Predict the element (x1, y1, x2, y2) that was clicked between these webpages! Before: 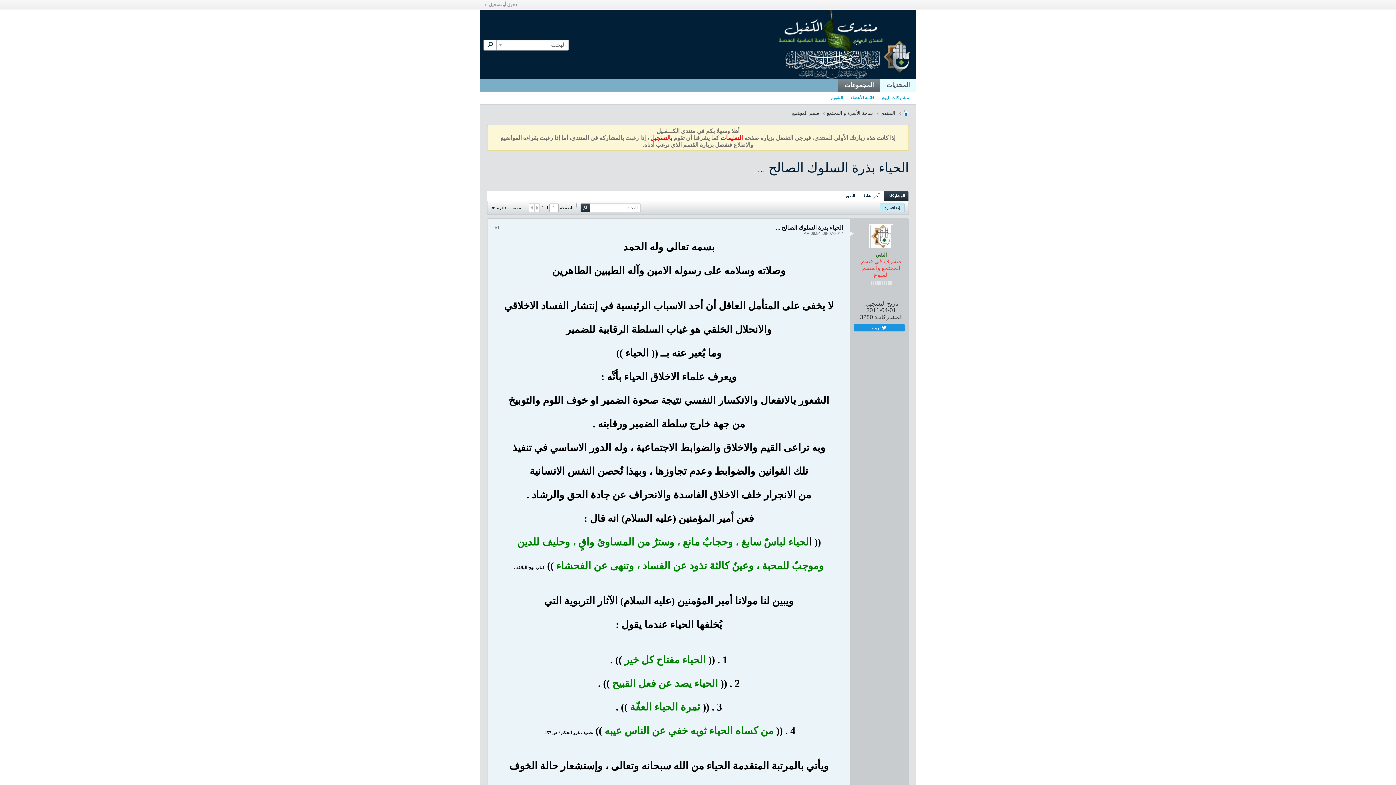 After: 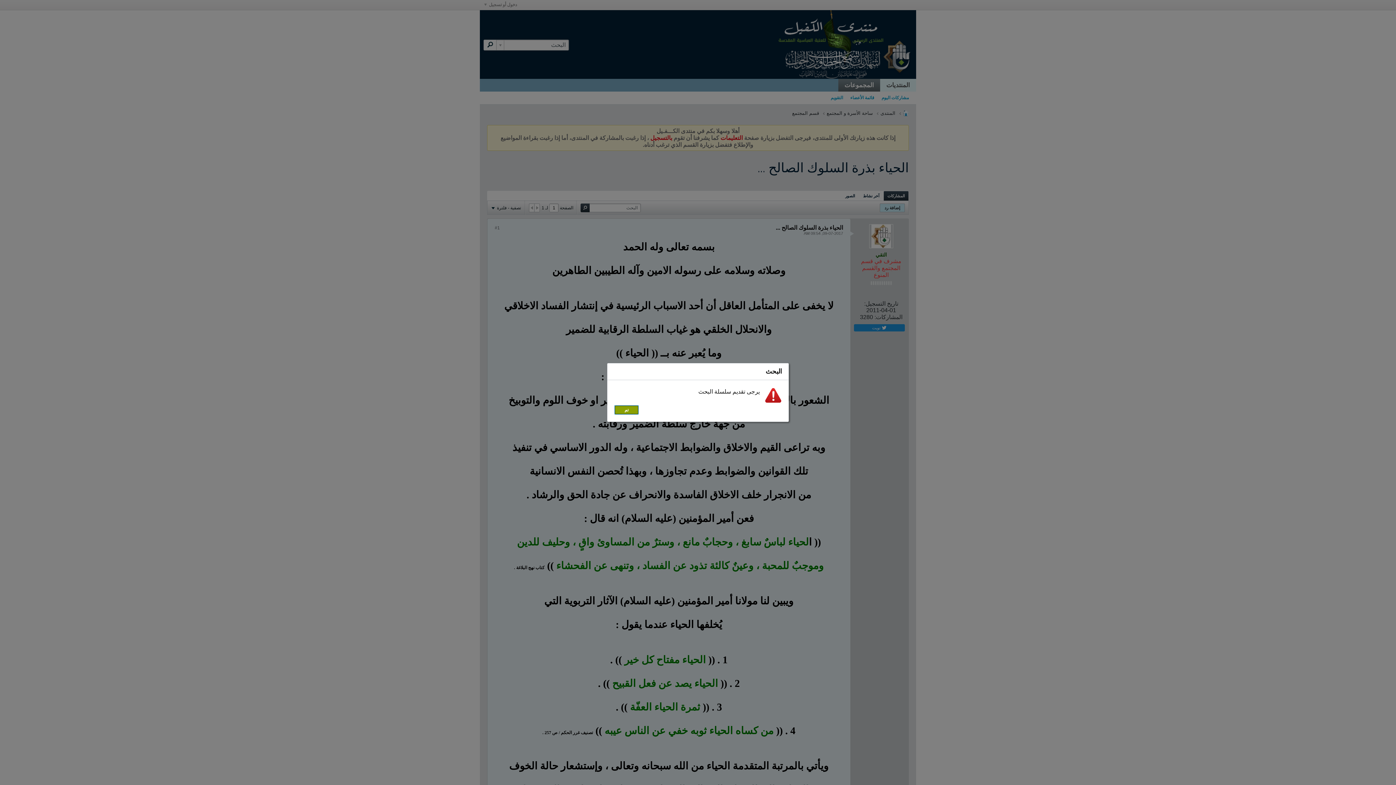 Action: bbox: (483, 39, 496, 50)